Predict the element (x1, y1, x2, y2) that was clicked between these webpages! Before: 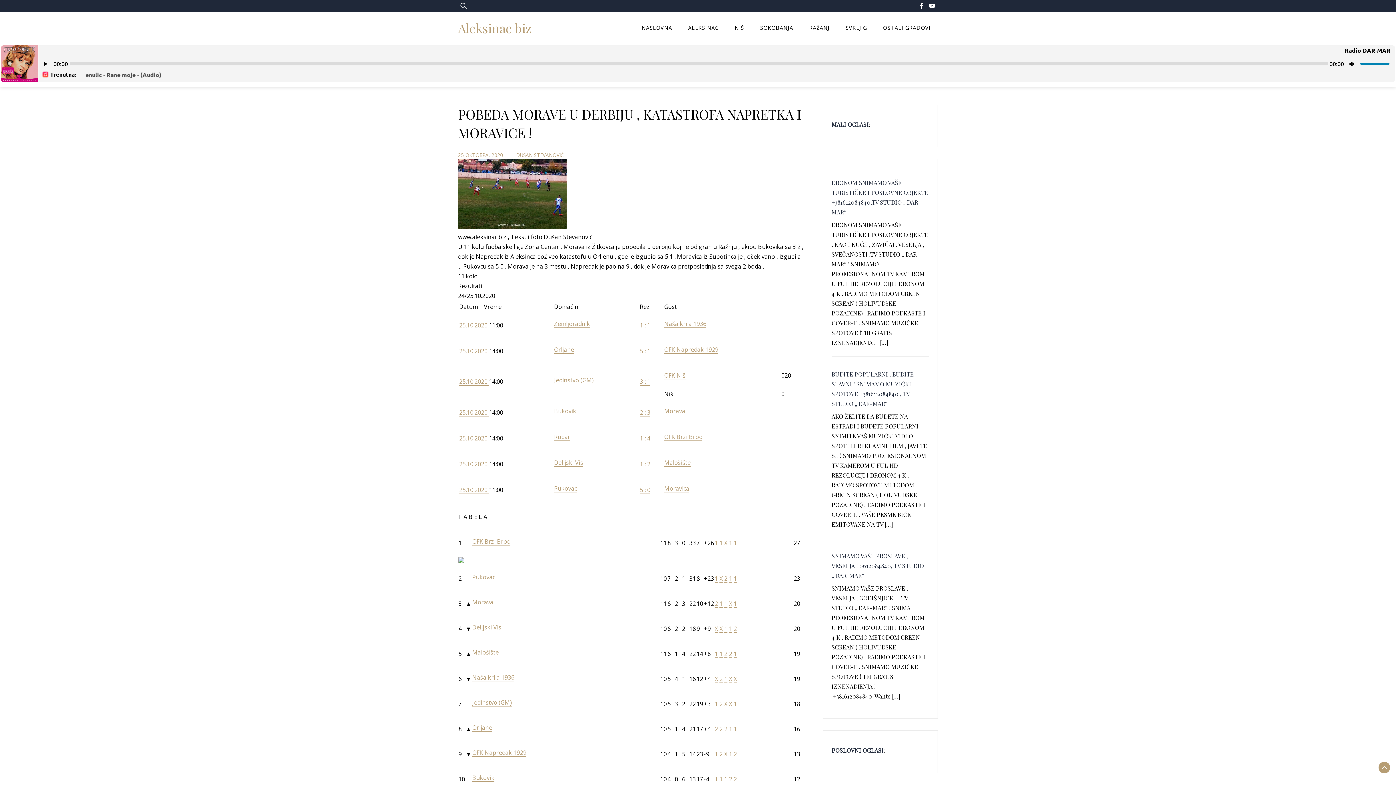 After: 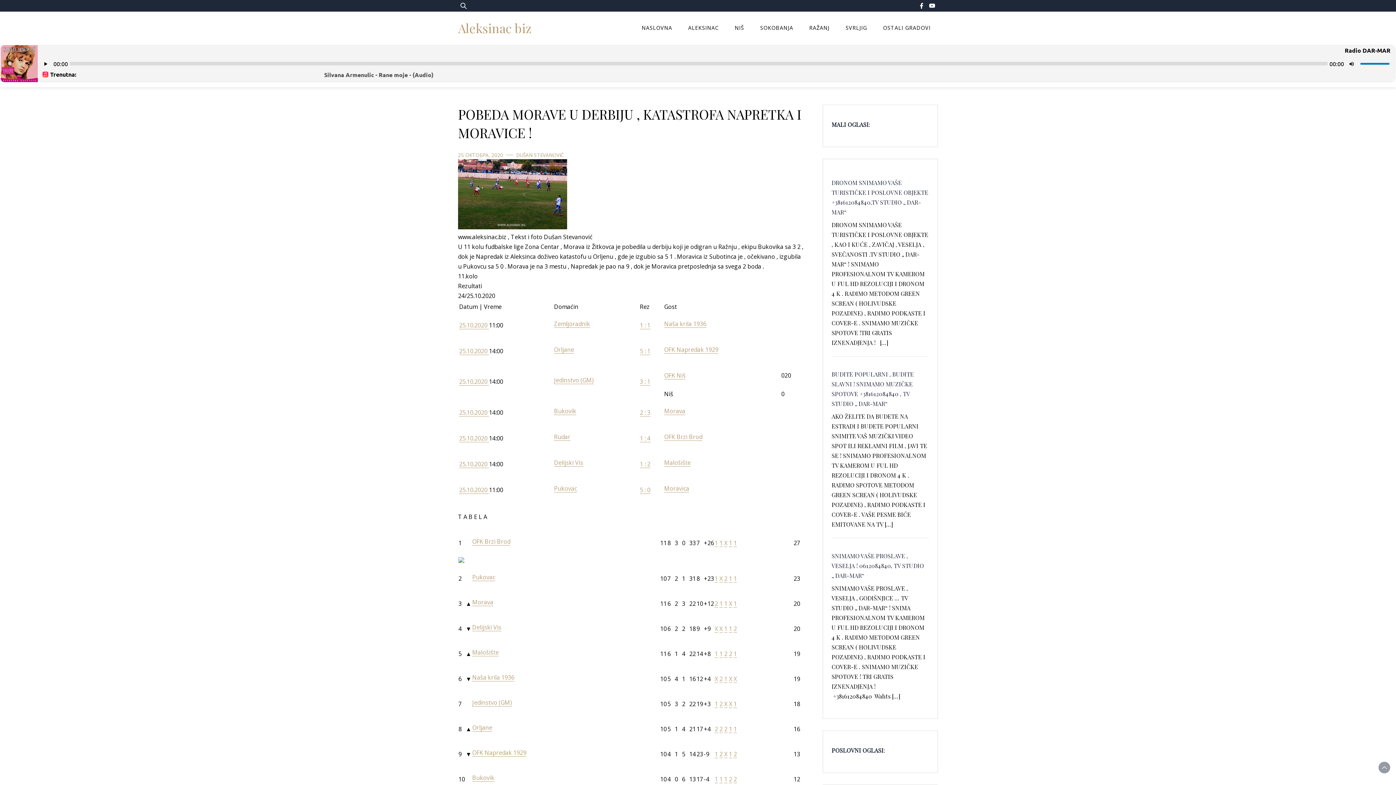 Action: bbox: (1378, 762, 1390, 773)